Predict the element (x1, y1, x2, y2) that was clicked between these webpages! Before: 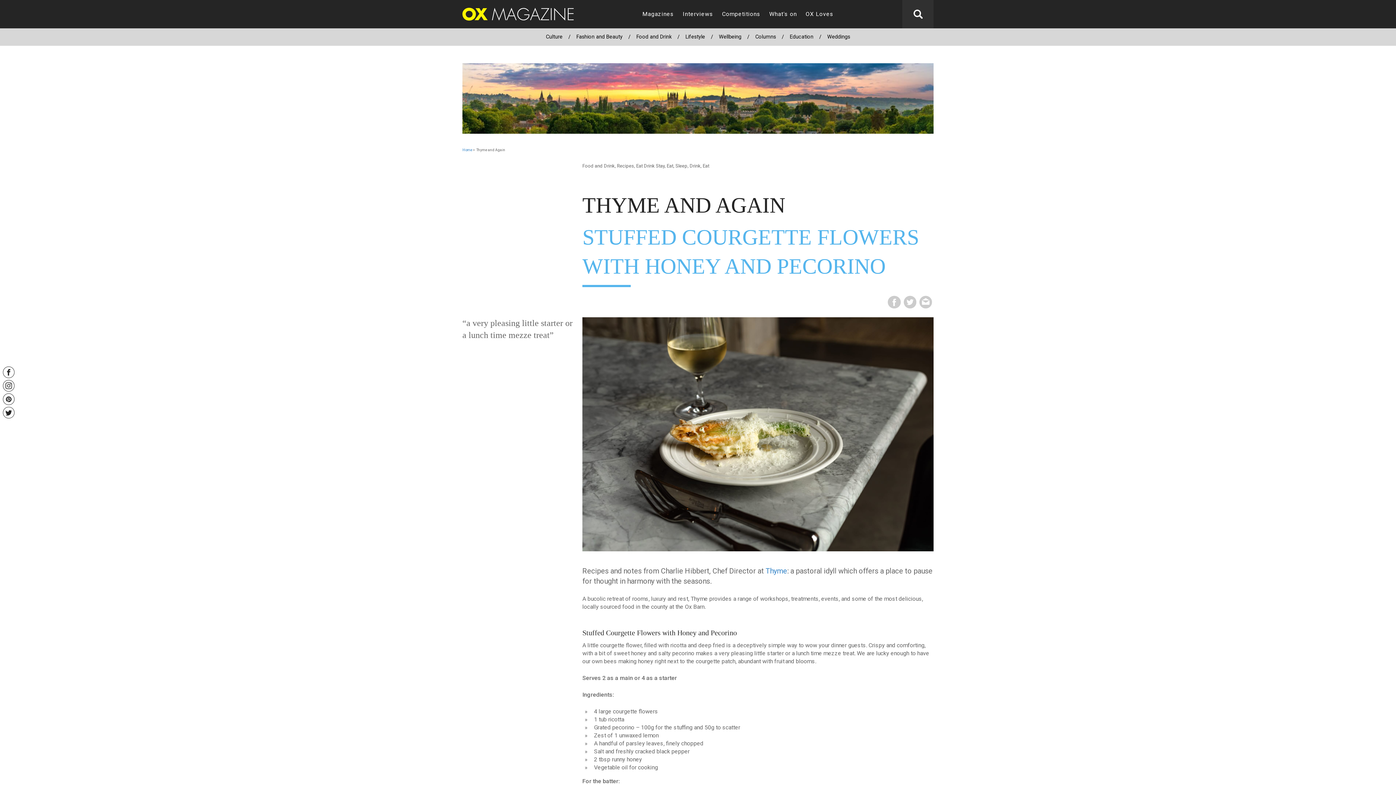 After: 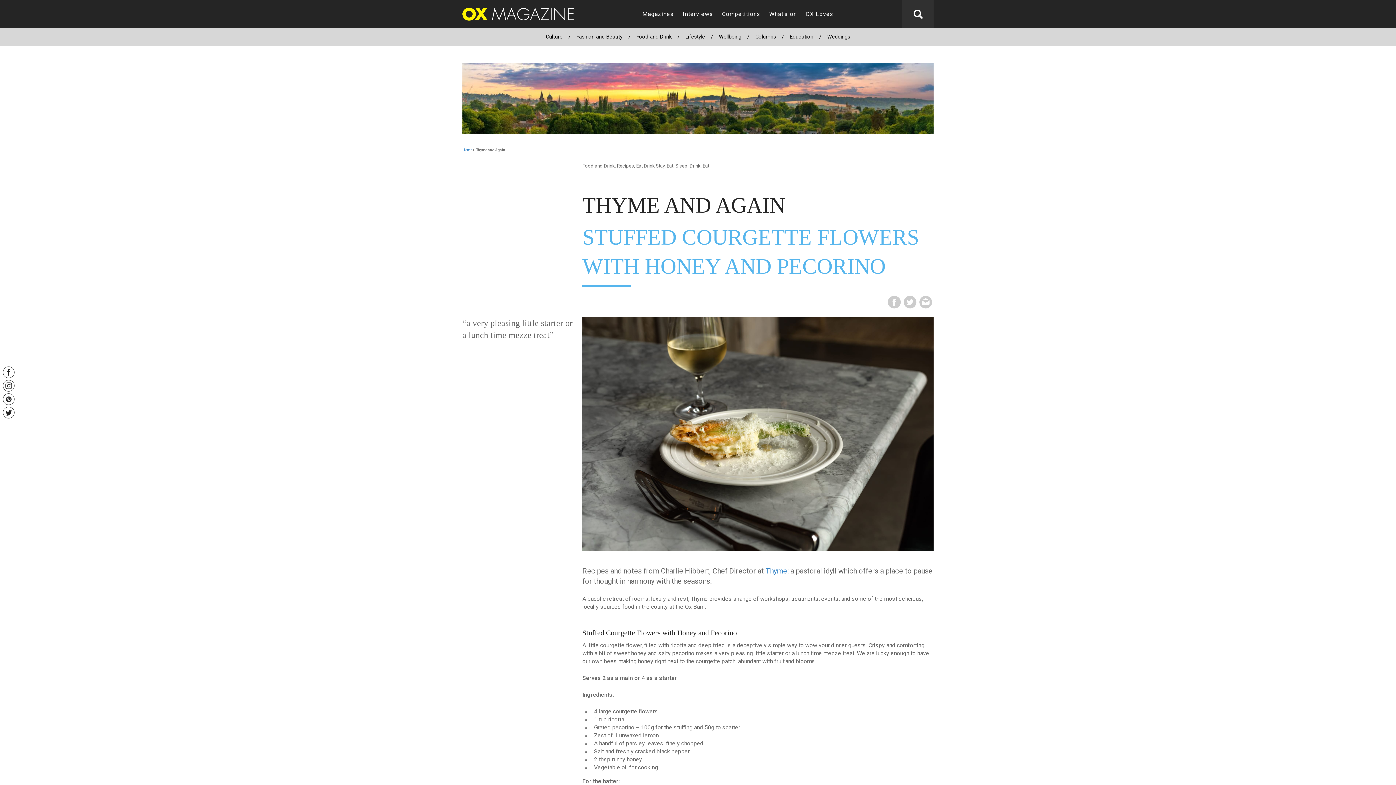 Action: bbox: (2, 406, 14, 418)